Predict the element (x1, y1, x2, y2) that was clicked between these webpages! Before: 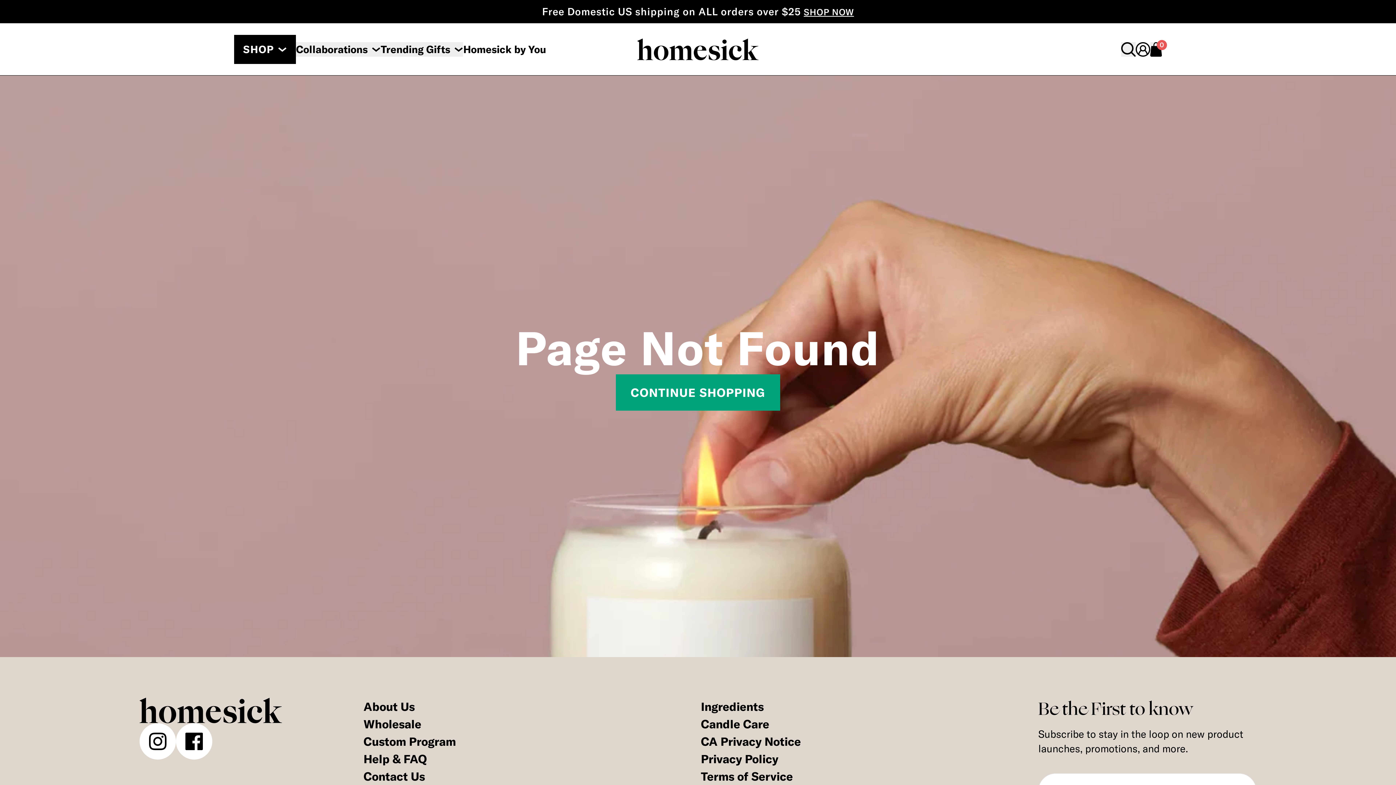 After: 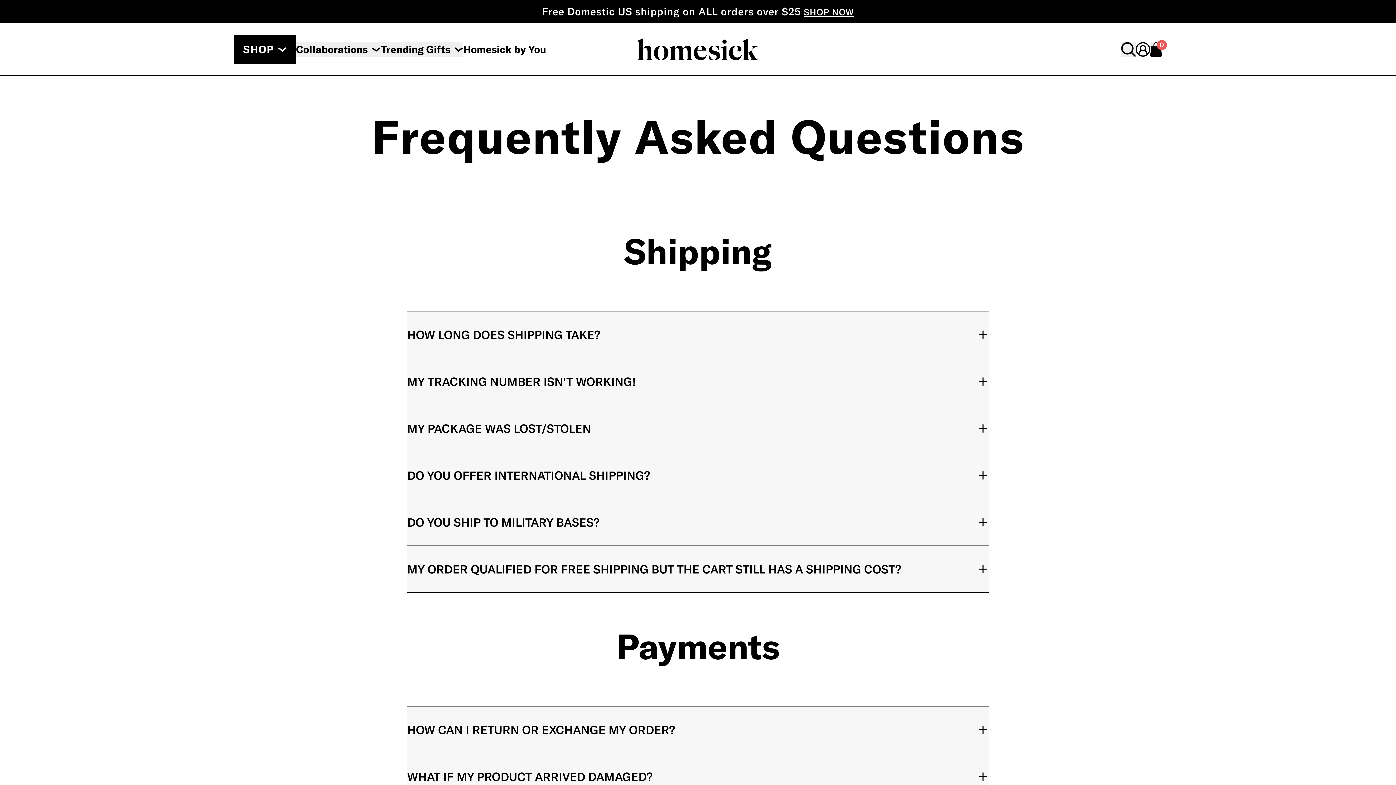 Action: bbox: (363, 752, 426, 766) label: Help & FAQ